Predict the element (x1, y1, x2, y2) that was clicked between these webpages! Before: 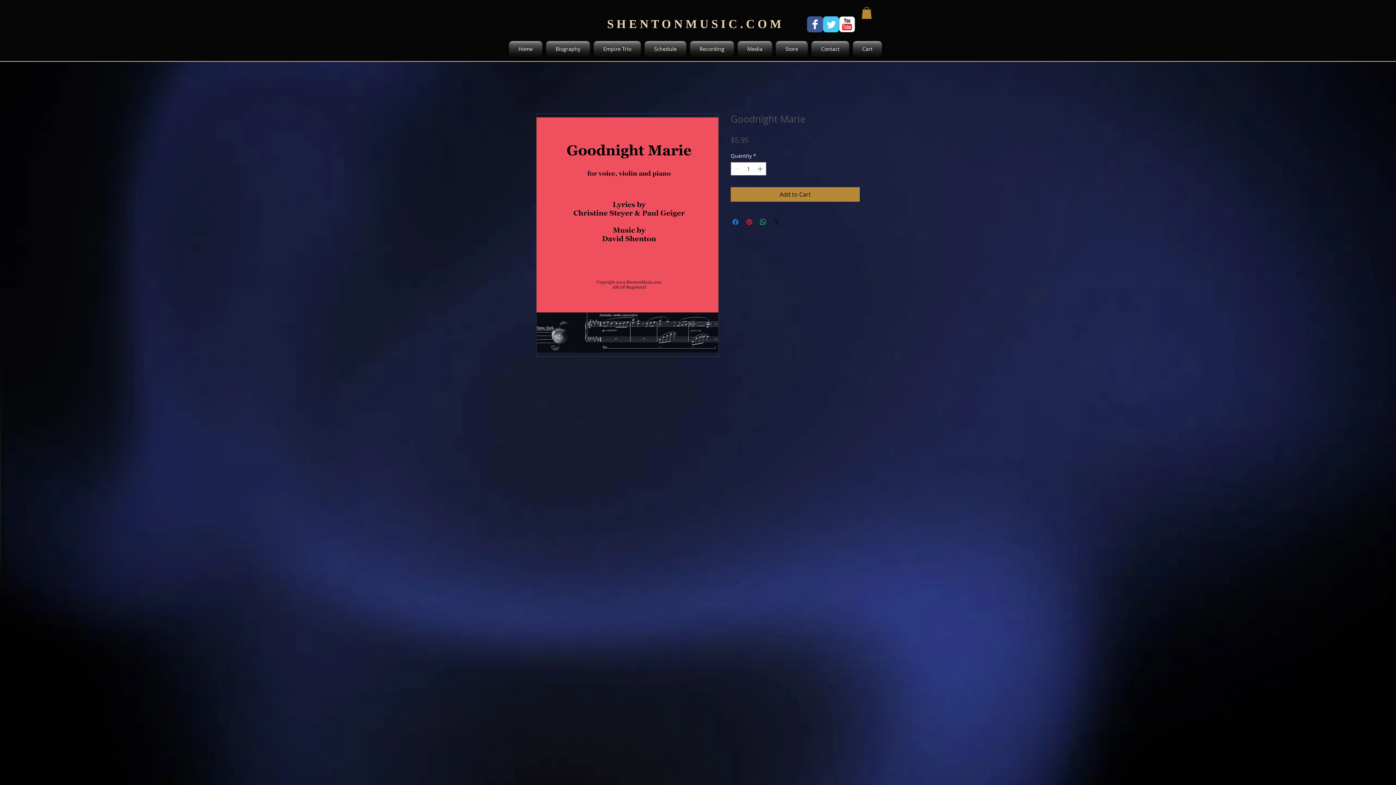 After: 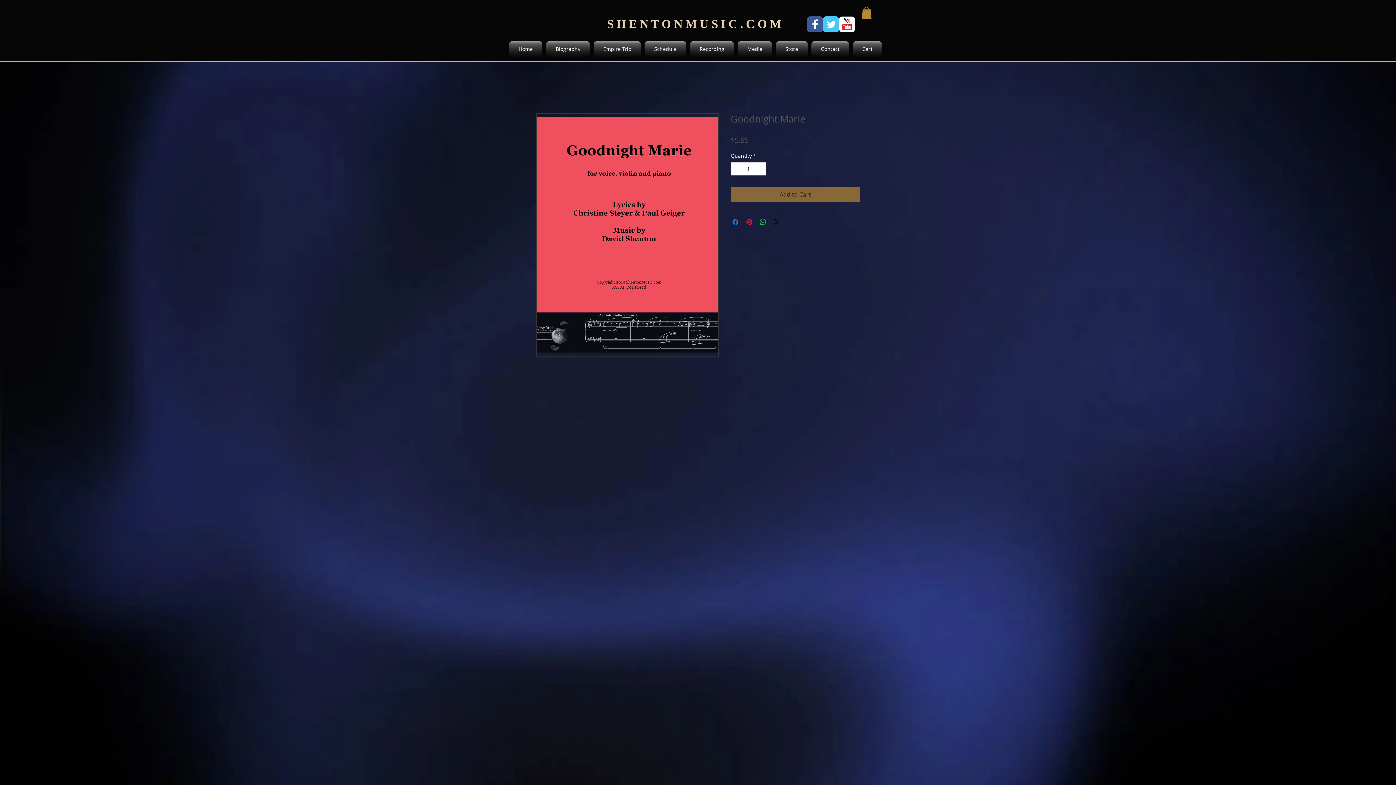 Action: bbox: (730, 187, 860, 201) label: Add to Cart